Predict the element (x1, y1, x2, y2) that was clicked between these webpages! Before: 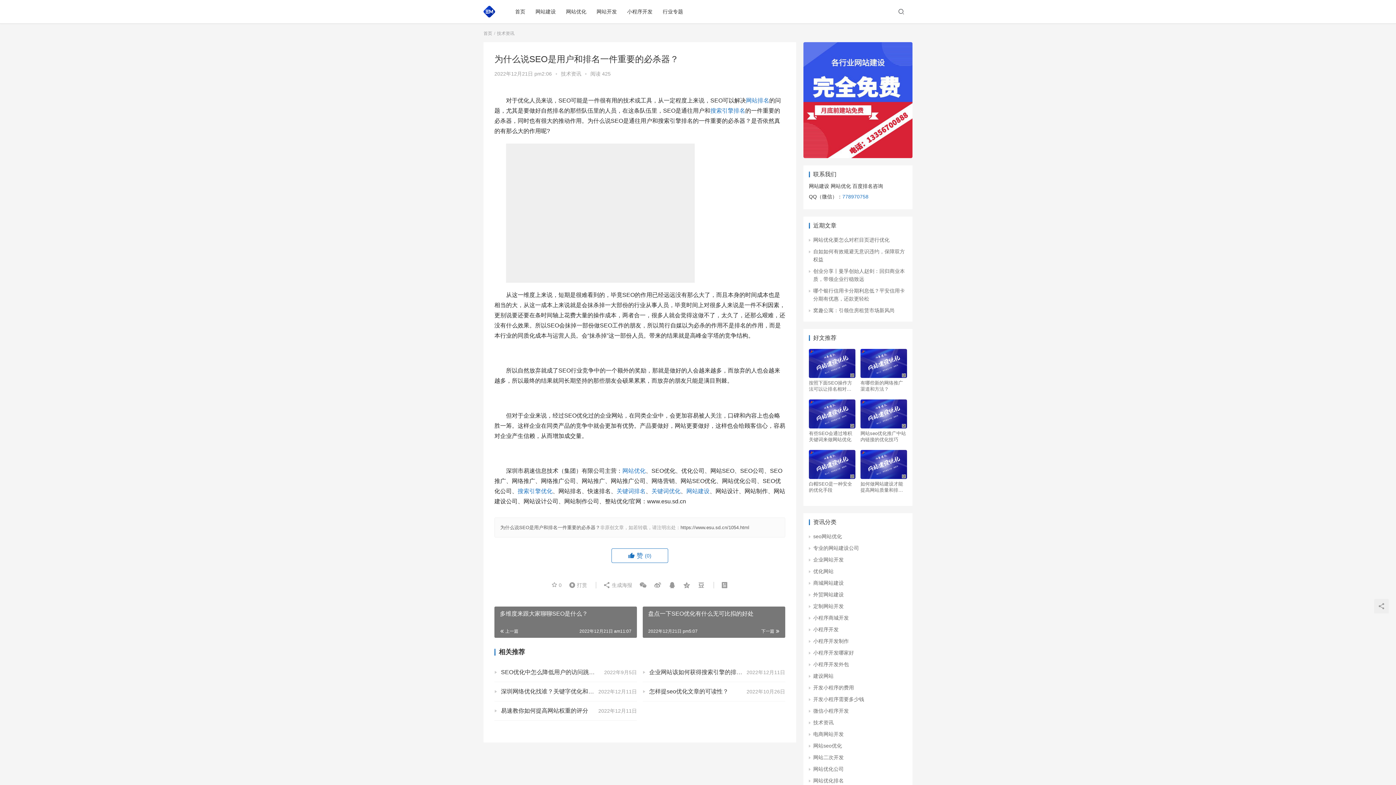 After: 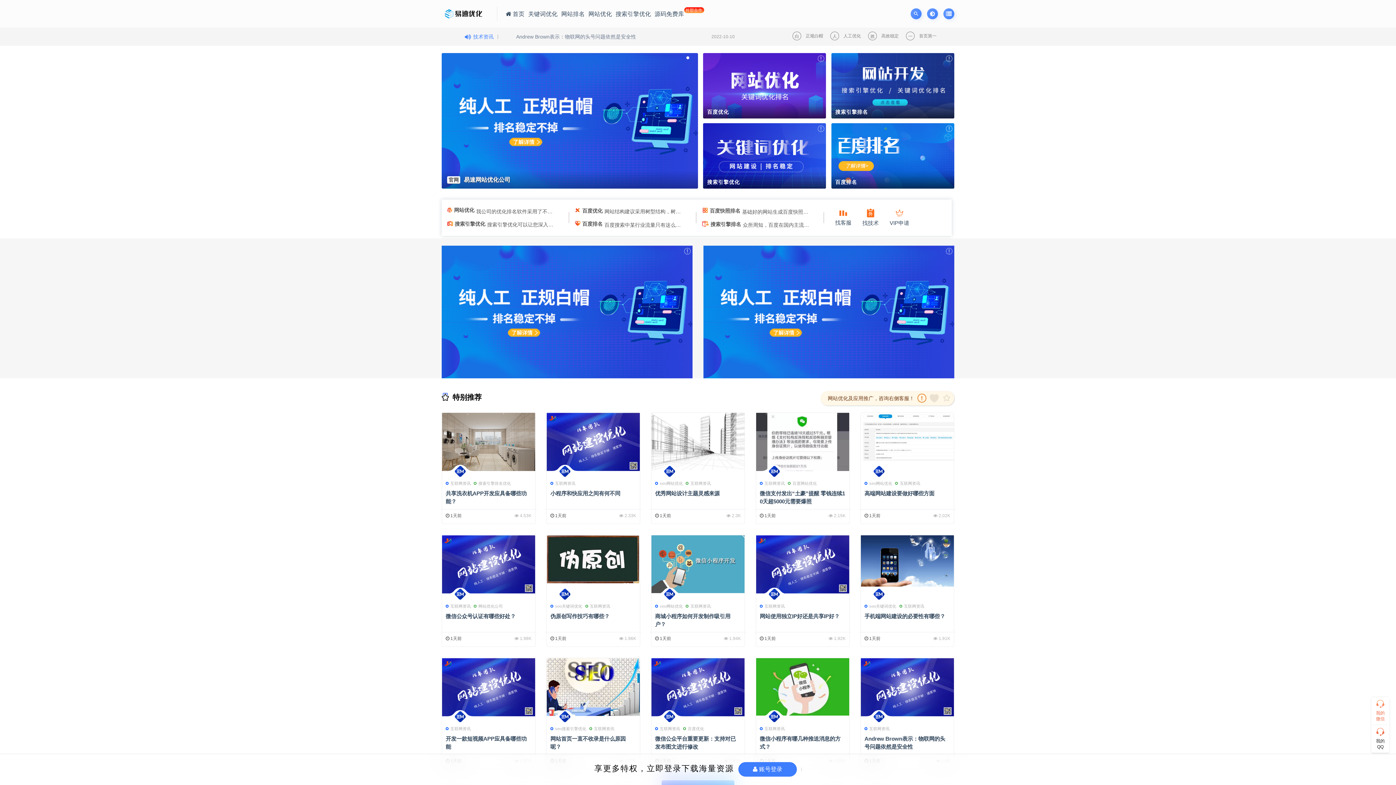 Action: bbox: (517, 488, 552, 494) label: 搜索引擎优化